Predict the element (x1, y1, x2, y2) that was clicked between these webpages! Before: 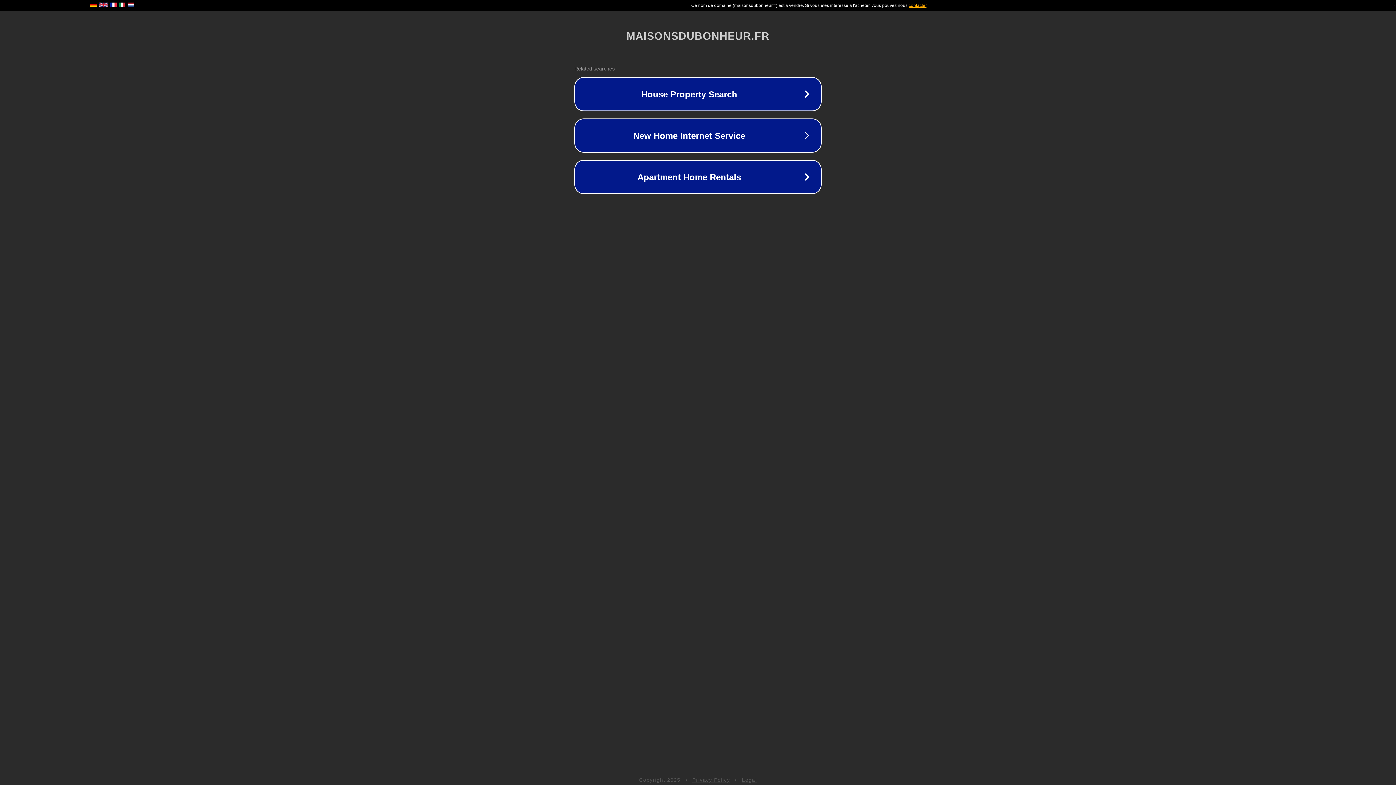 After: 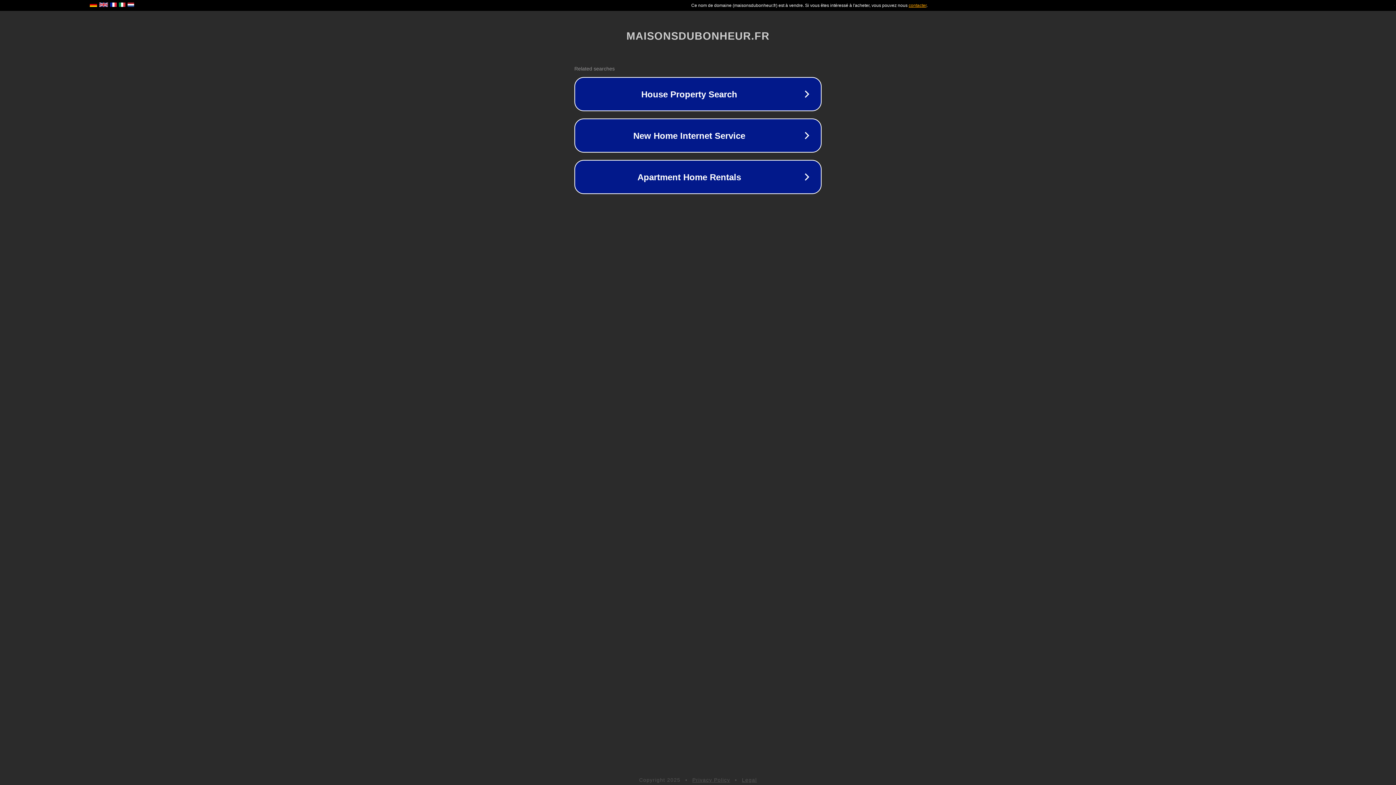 Action: label: Legal bbox: (742, 777, 757, 783)